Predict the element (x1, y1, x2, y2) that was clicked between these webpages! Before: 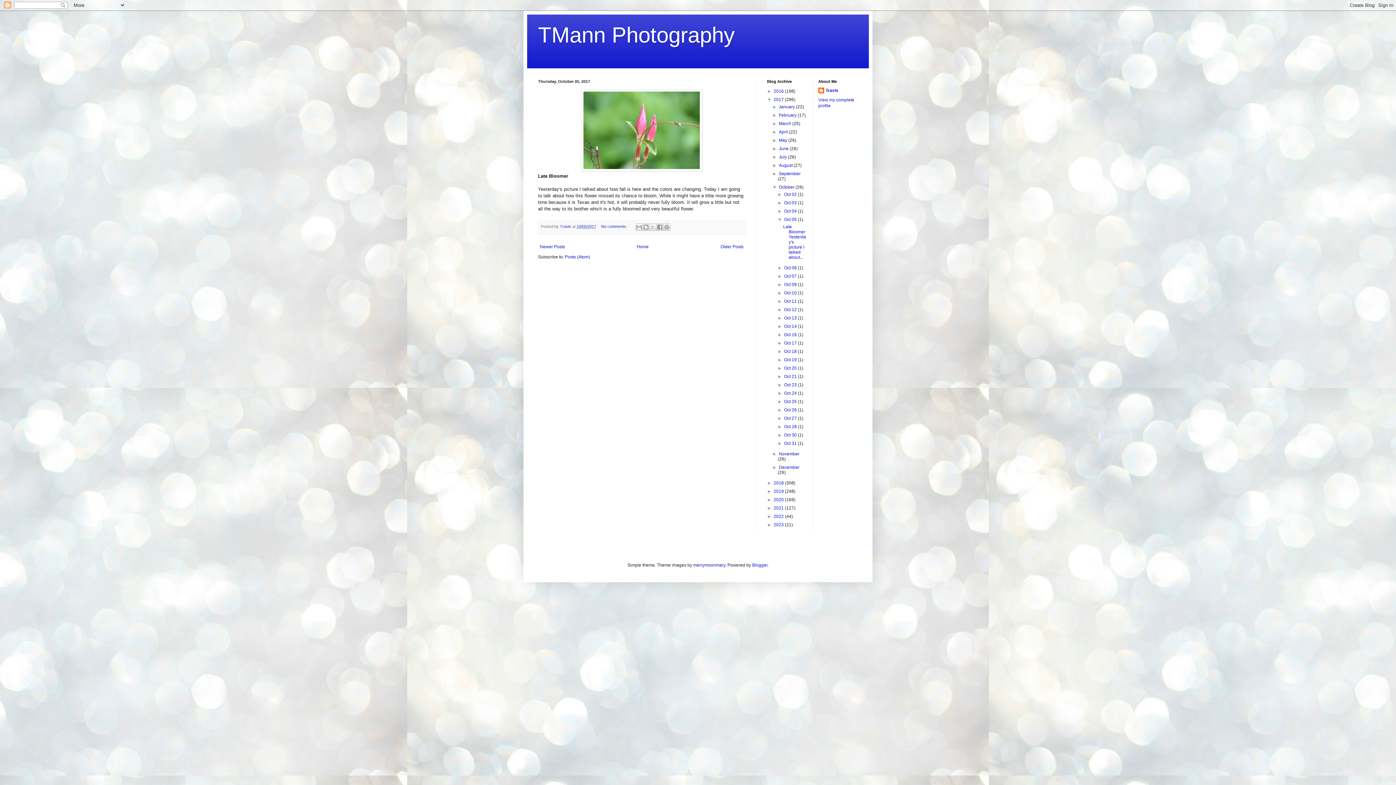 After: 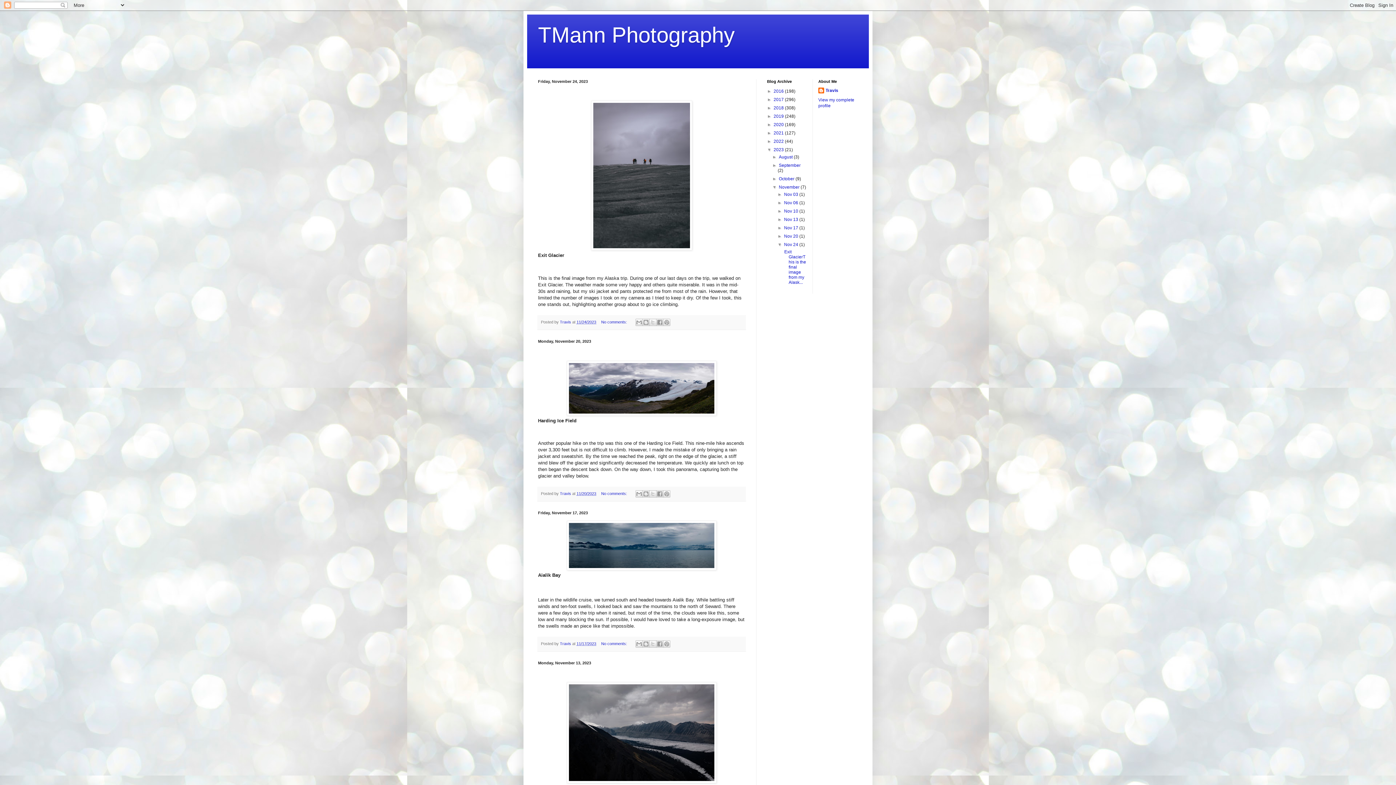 Action: label: 2023  bbox: (773, 522, 785, 527)